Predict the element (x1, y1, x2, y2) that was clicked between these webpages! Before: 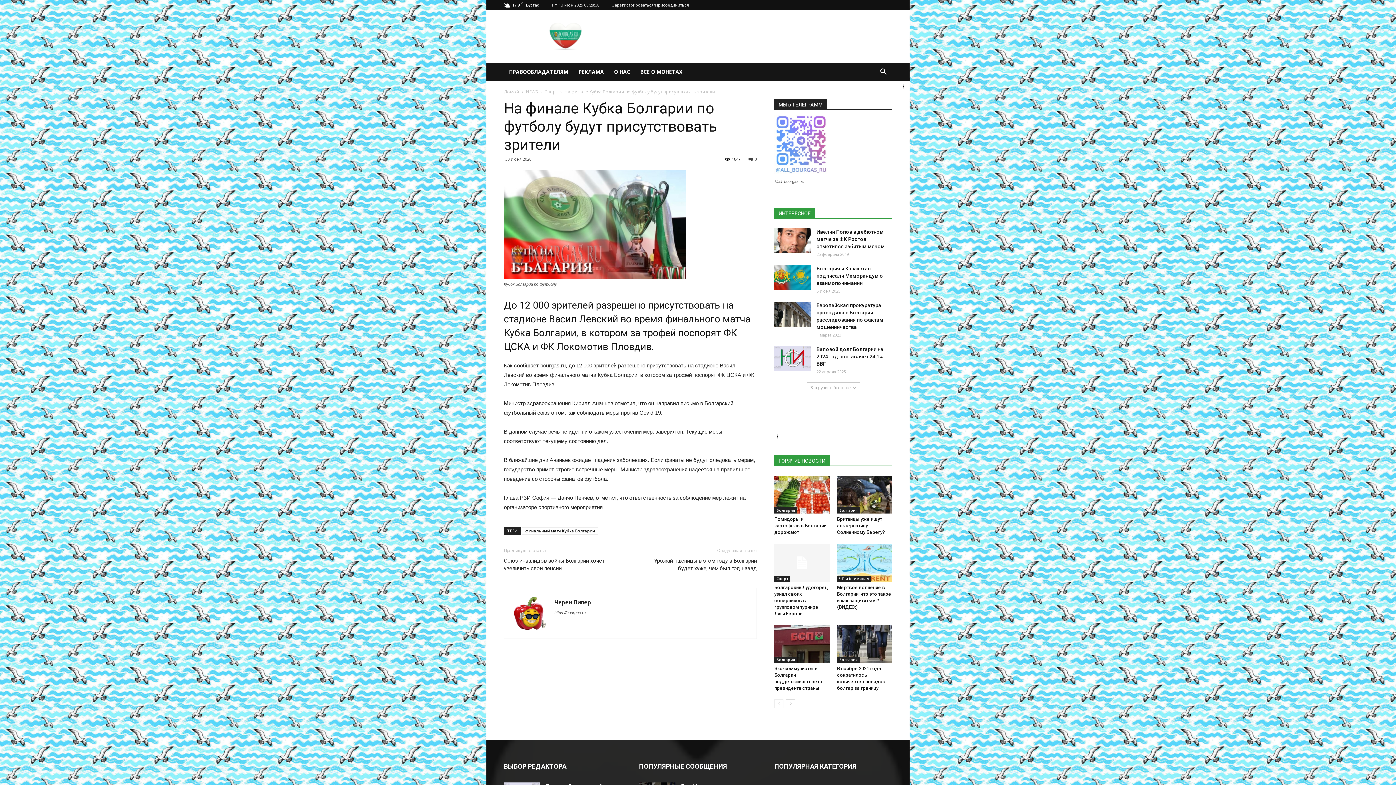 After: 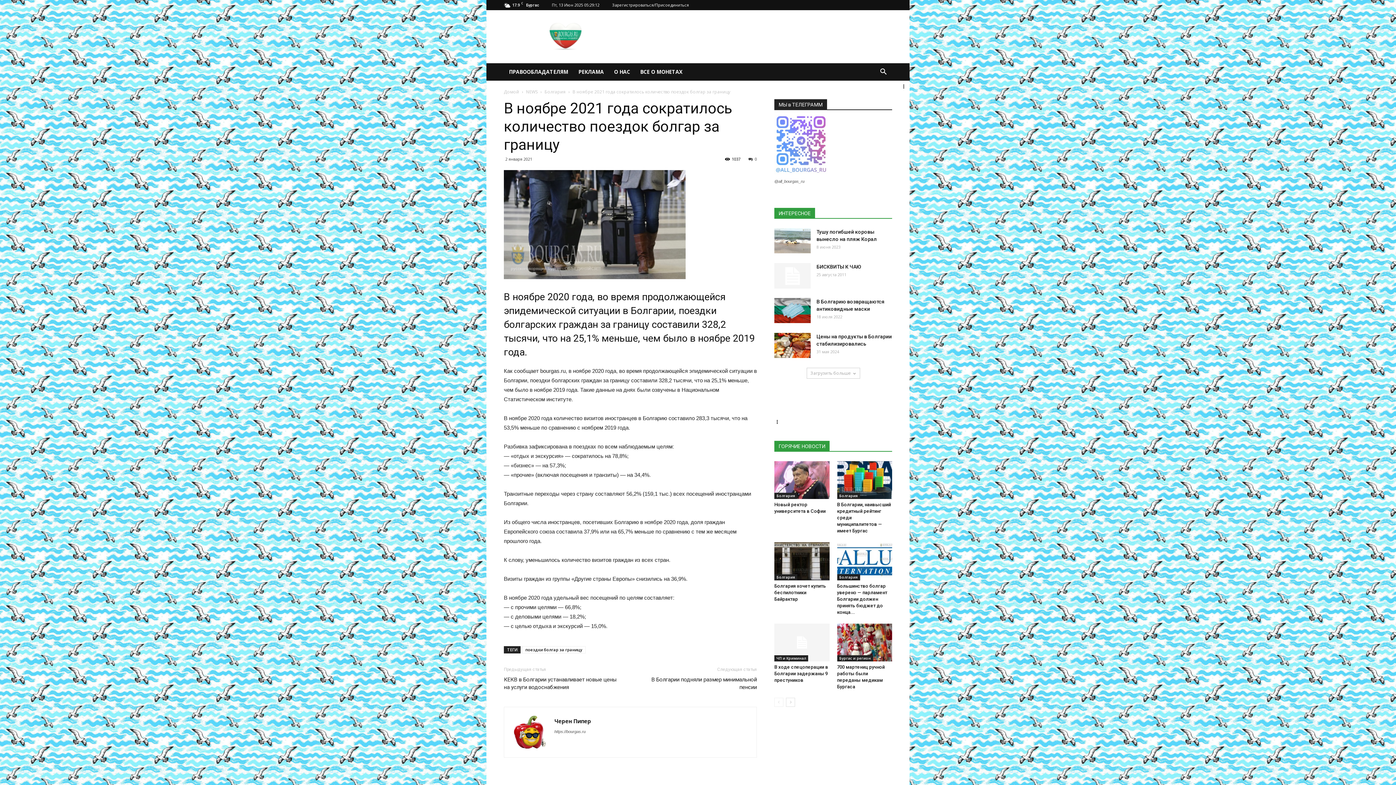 Action: bbox: (837, 625, 892, 663)